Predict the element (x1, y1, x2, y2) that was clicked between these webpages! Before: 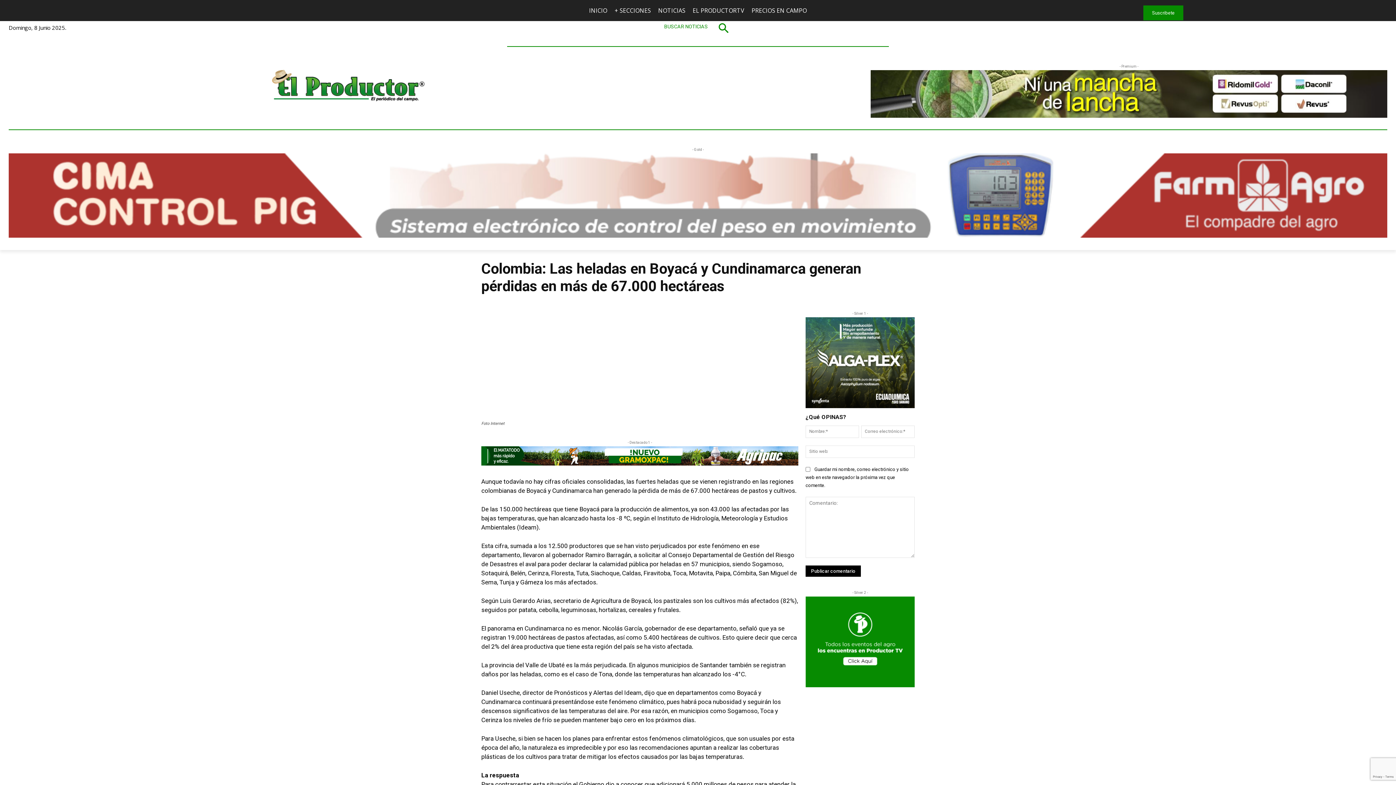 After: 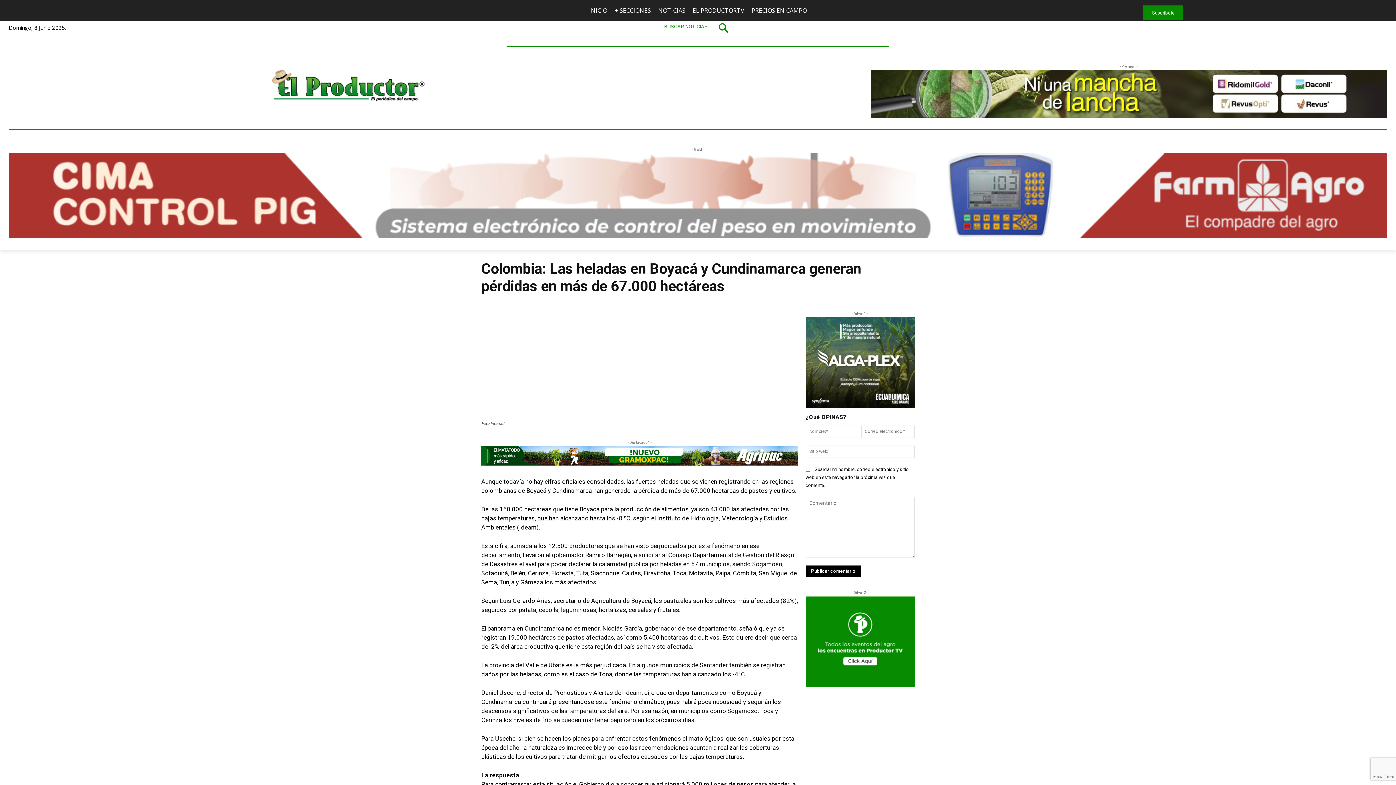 Action: bbox: (481, 446, 798, 465)